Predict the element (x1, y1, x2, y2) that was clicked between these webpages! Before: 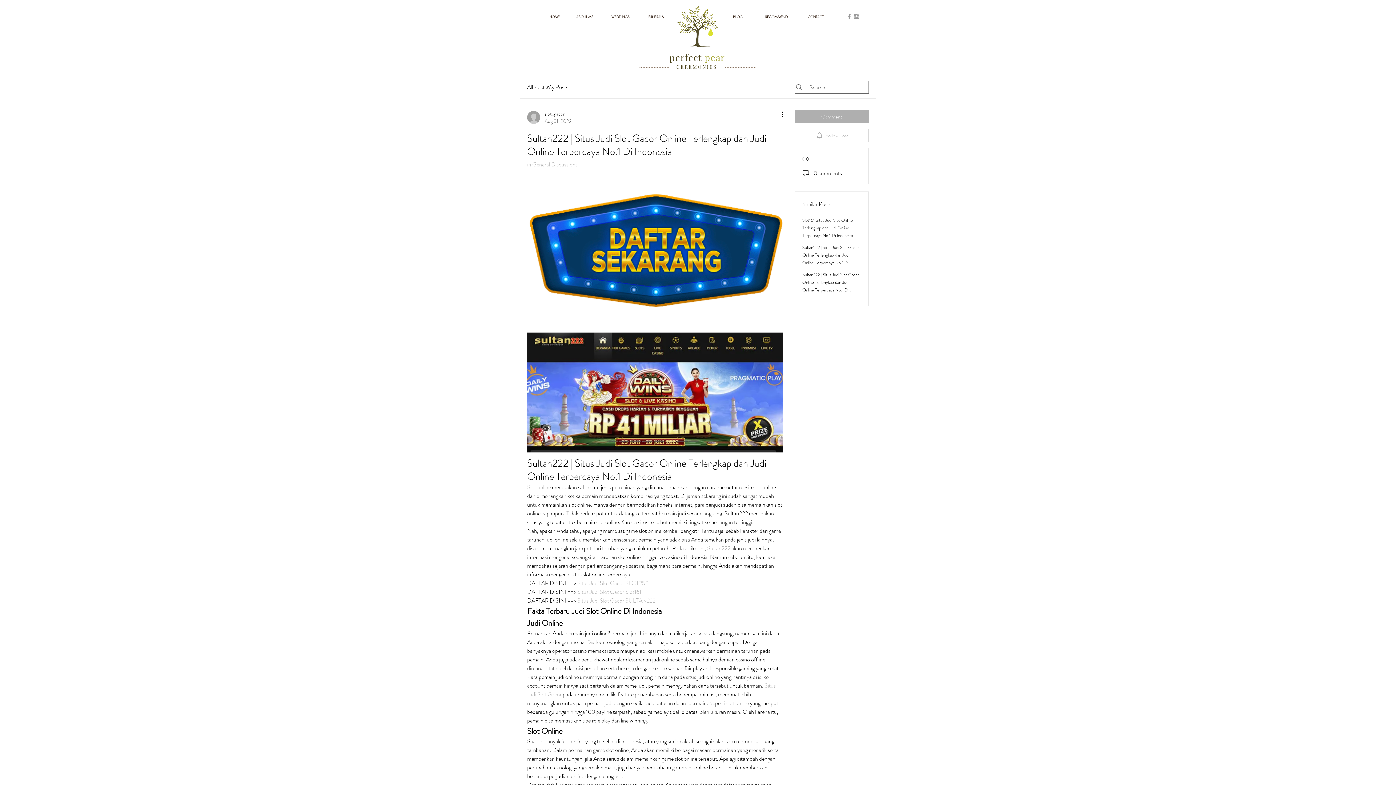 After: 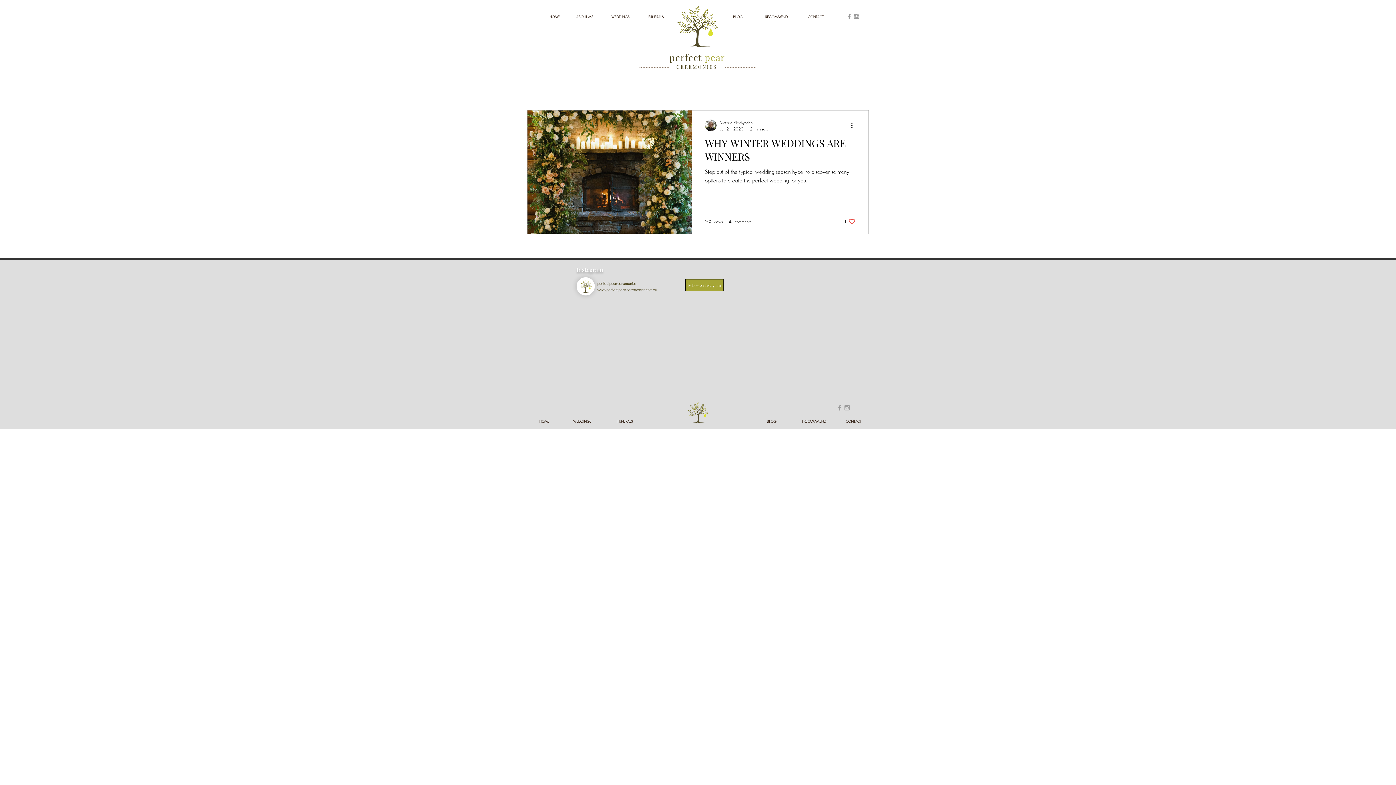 Action: label: BLOG bbox: (713, 9, 762, 24)